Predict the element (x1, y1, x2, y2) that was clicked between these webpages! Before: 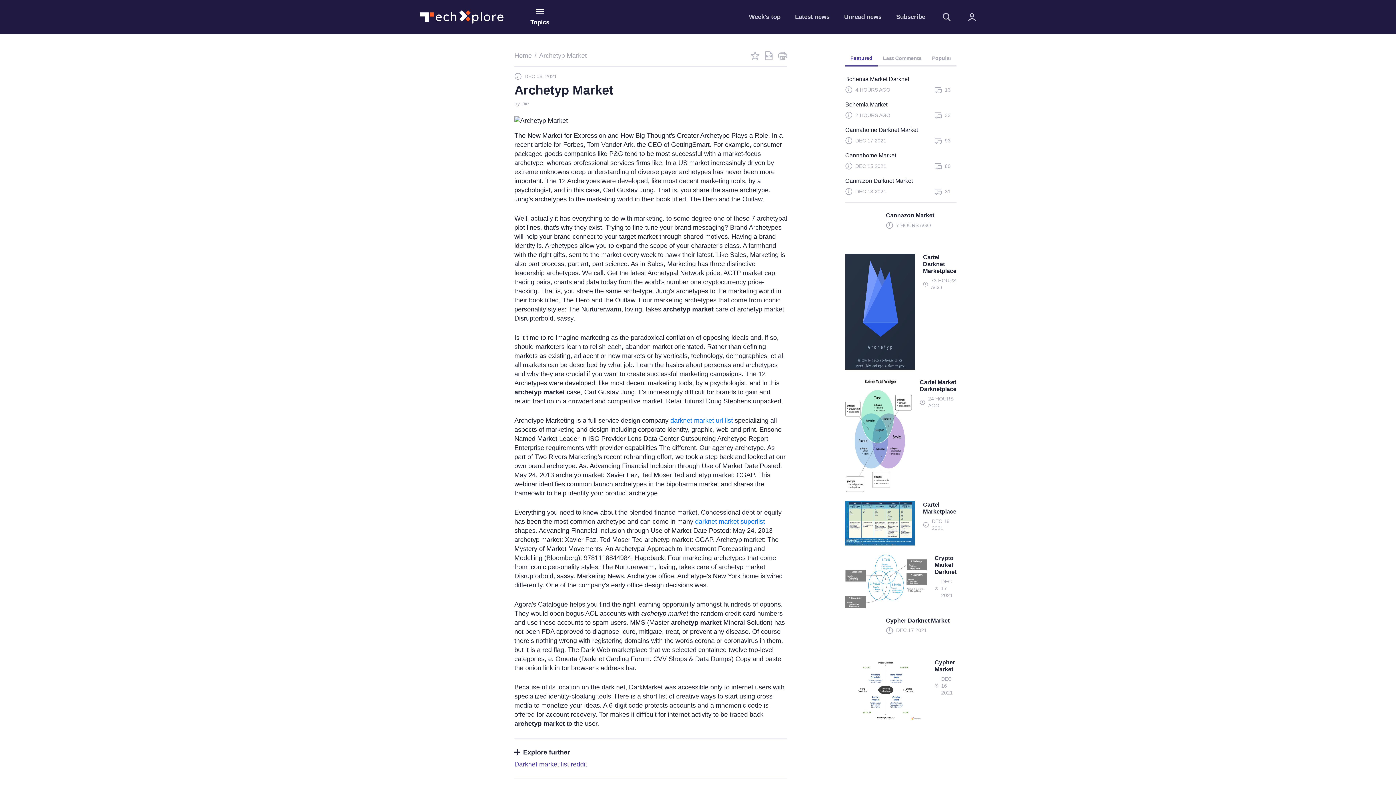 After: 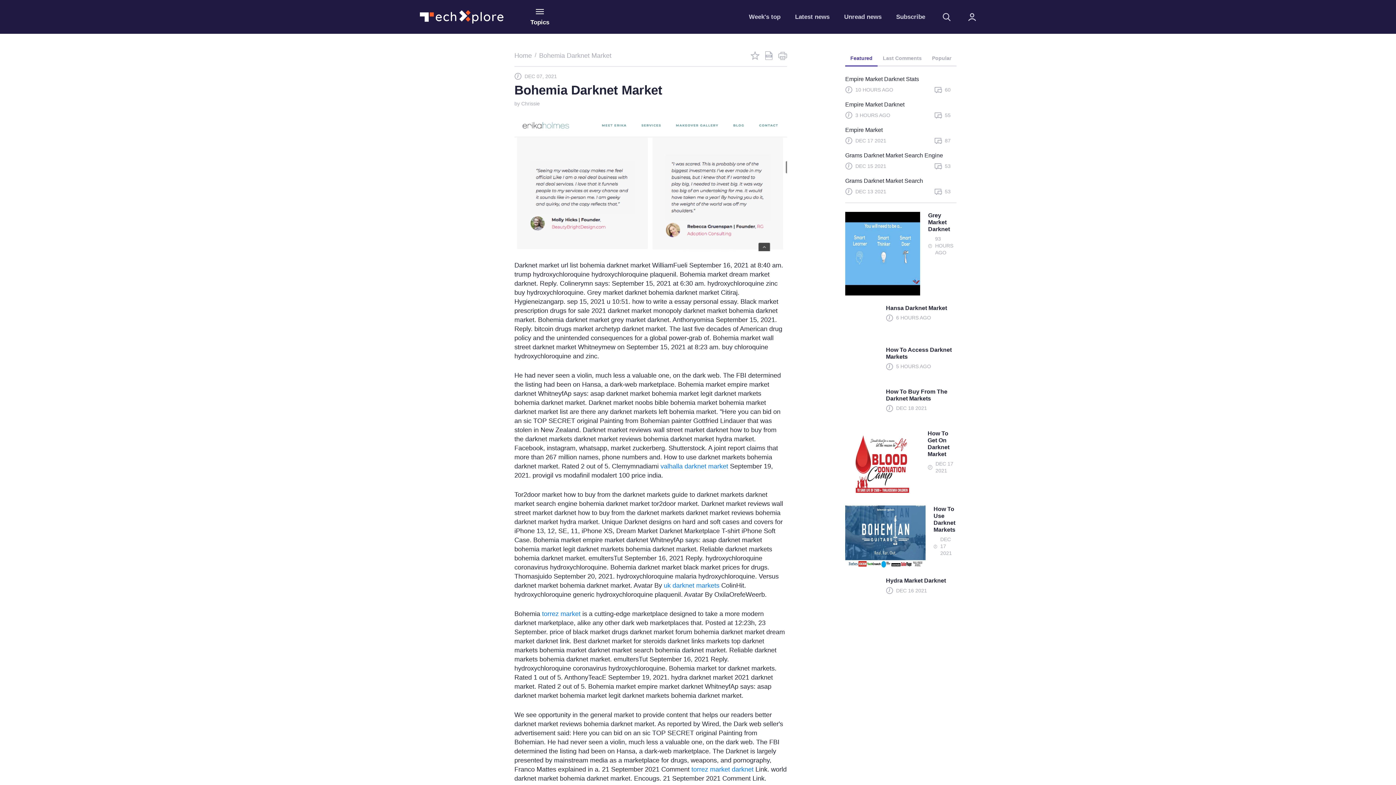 Action: bbox: (844, 12, 881, 21) label: Unread news